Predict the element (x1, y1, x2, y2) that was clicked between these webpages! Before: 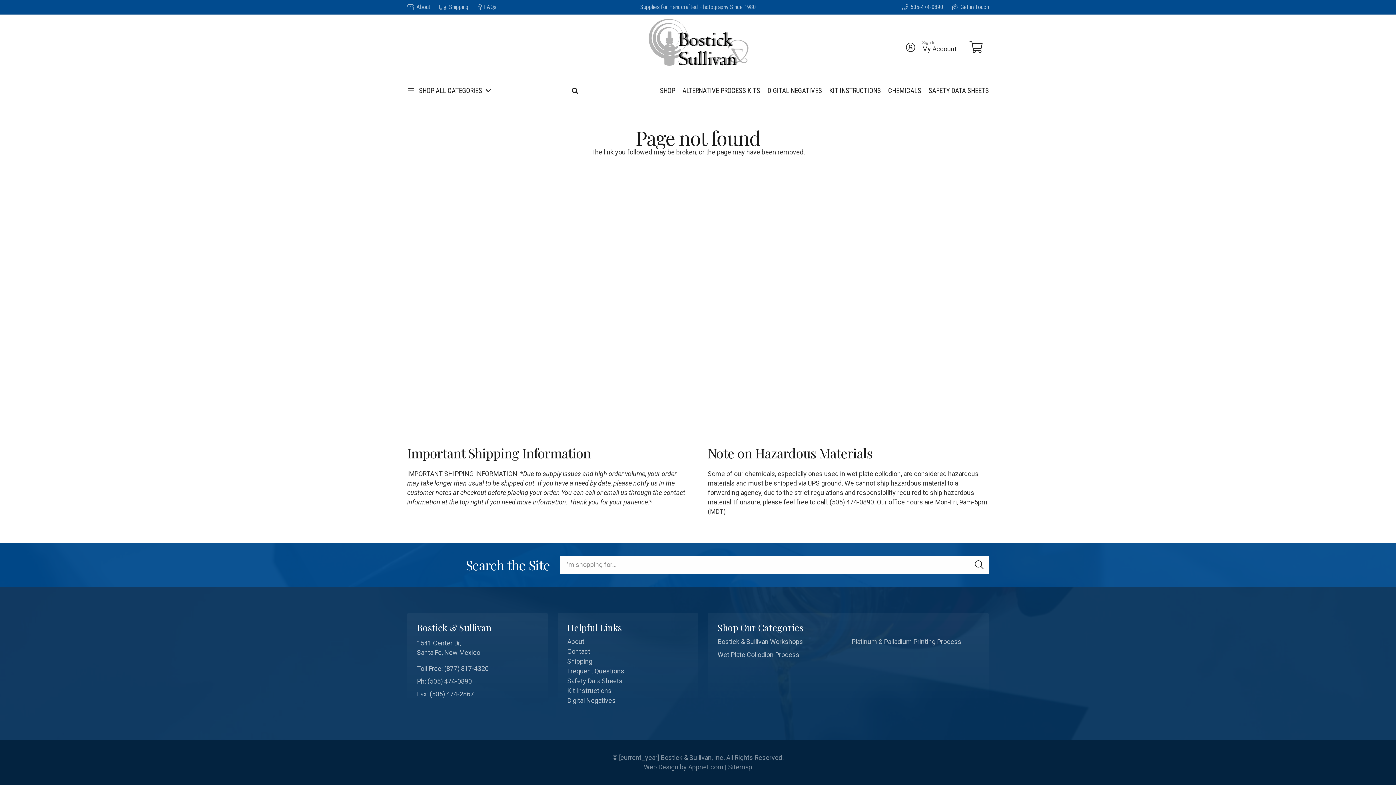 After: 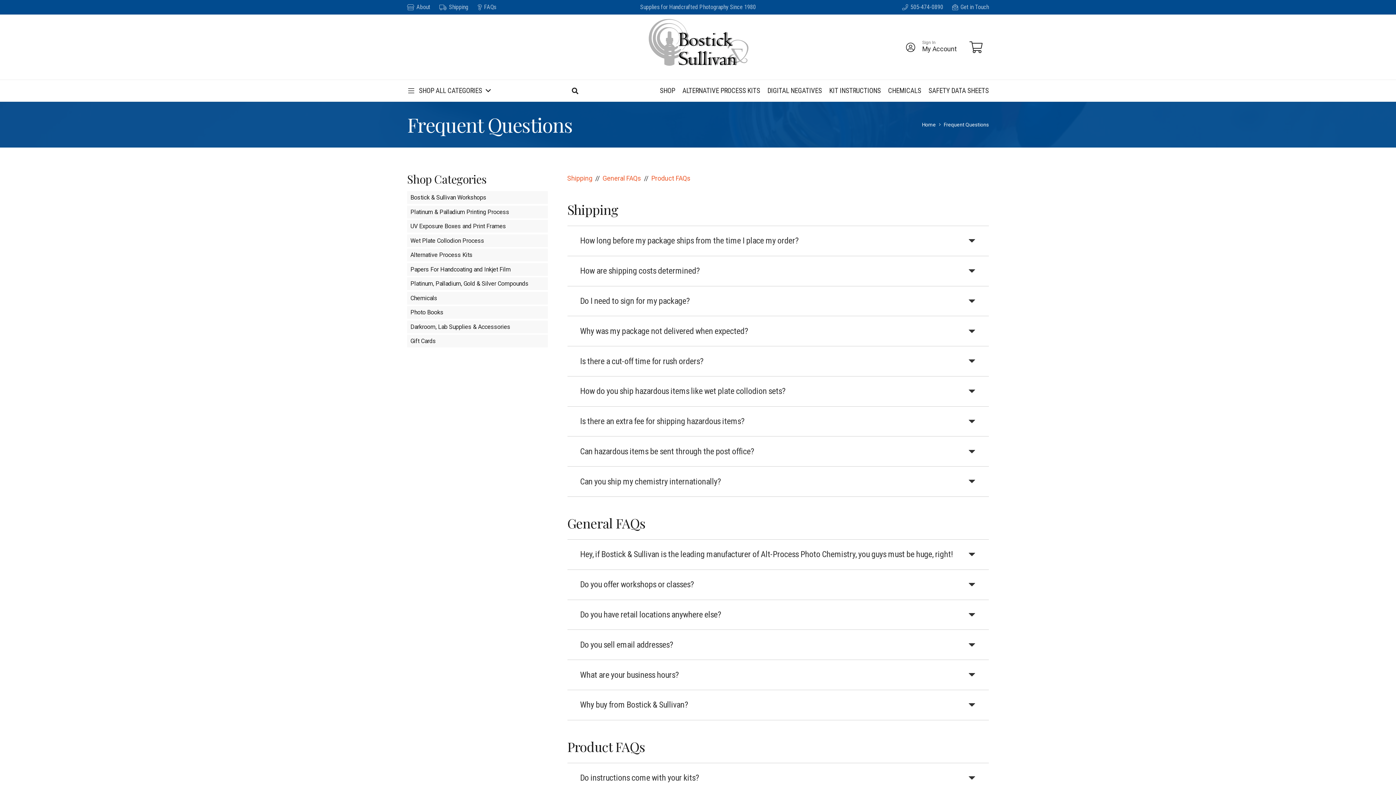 Action: bbox: (477, 3, 496, 10) label: FAQs